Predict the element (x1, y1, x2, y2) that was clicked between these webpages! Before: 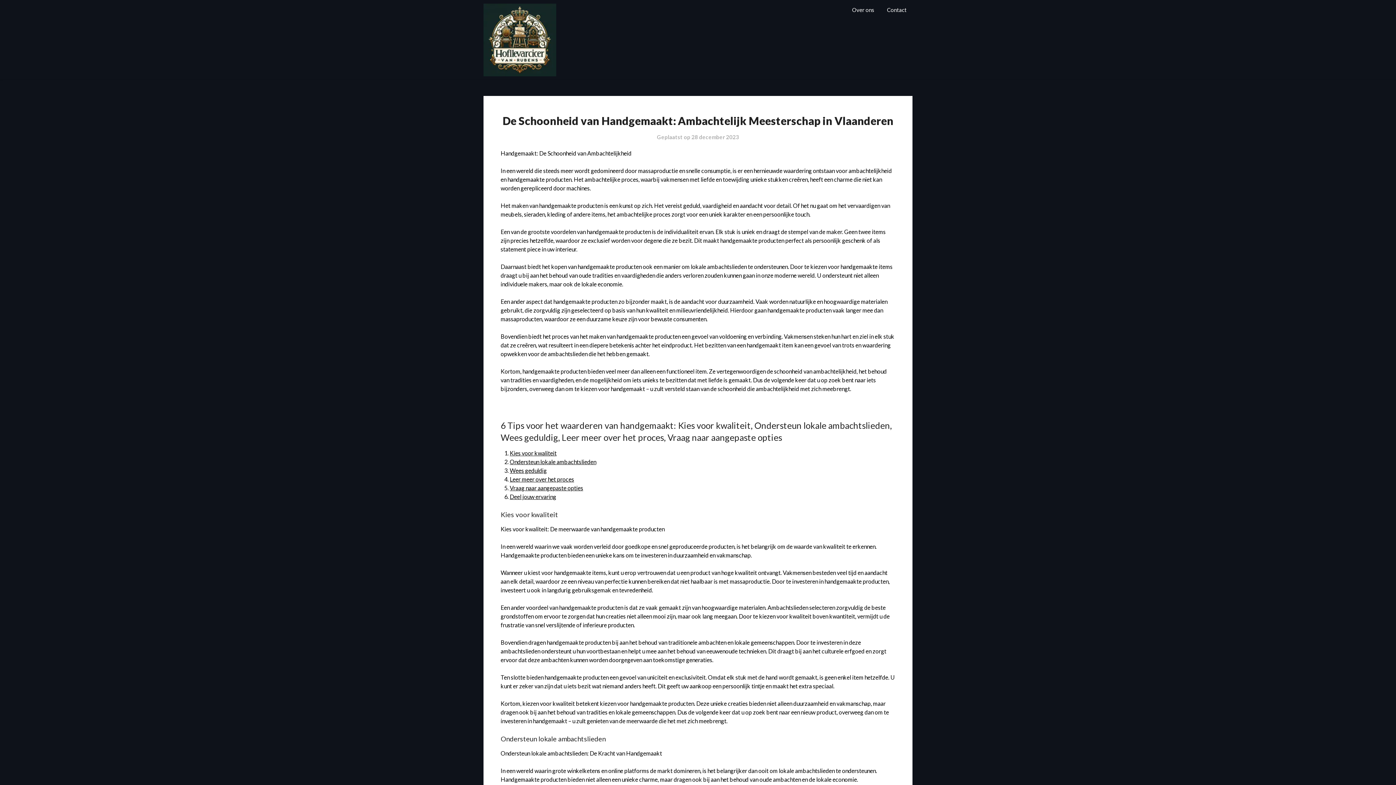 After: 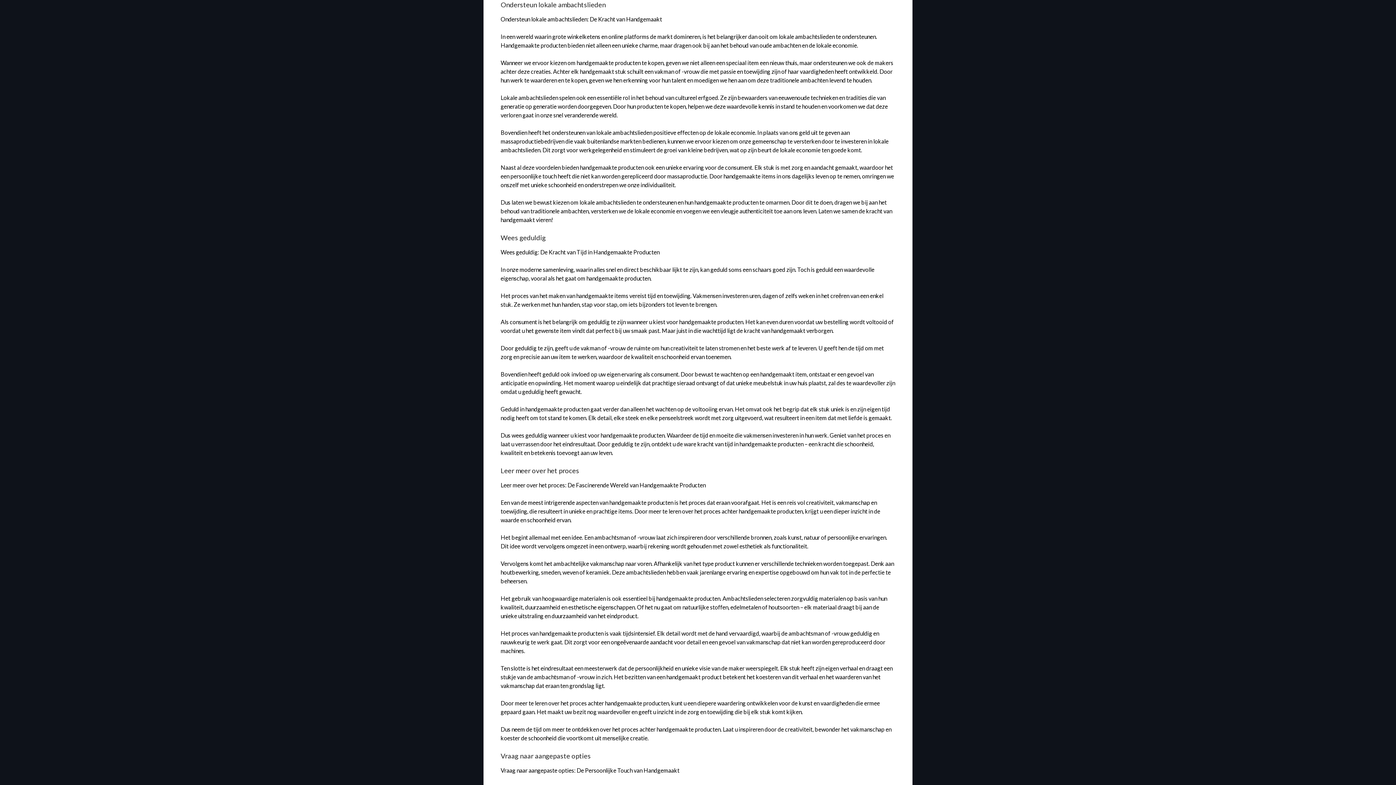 Action: bbox: (509, 458, 596, 465) label: Ondersteun lokale ambachtslieden